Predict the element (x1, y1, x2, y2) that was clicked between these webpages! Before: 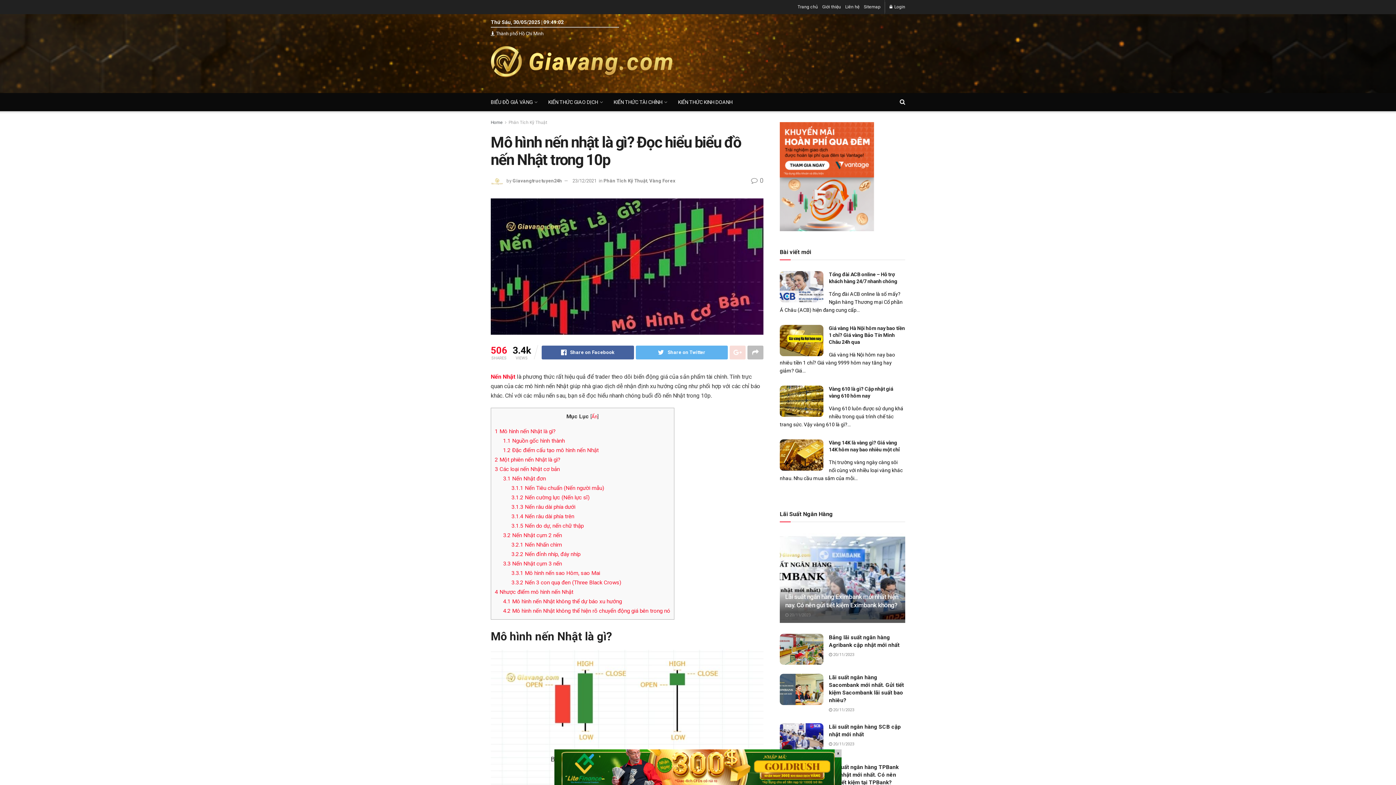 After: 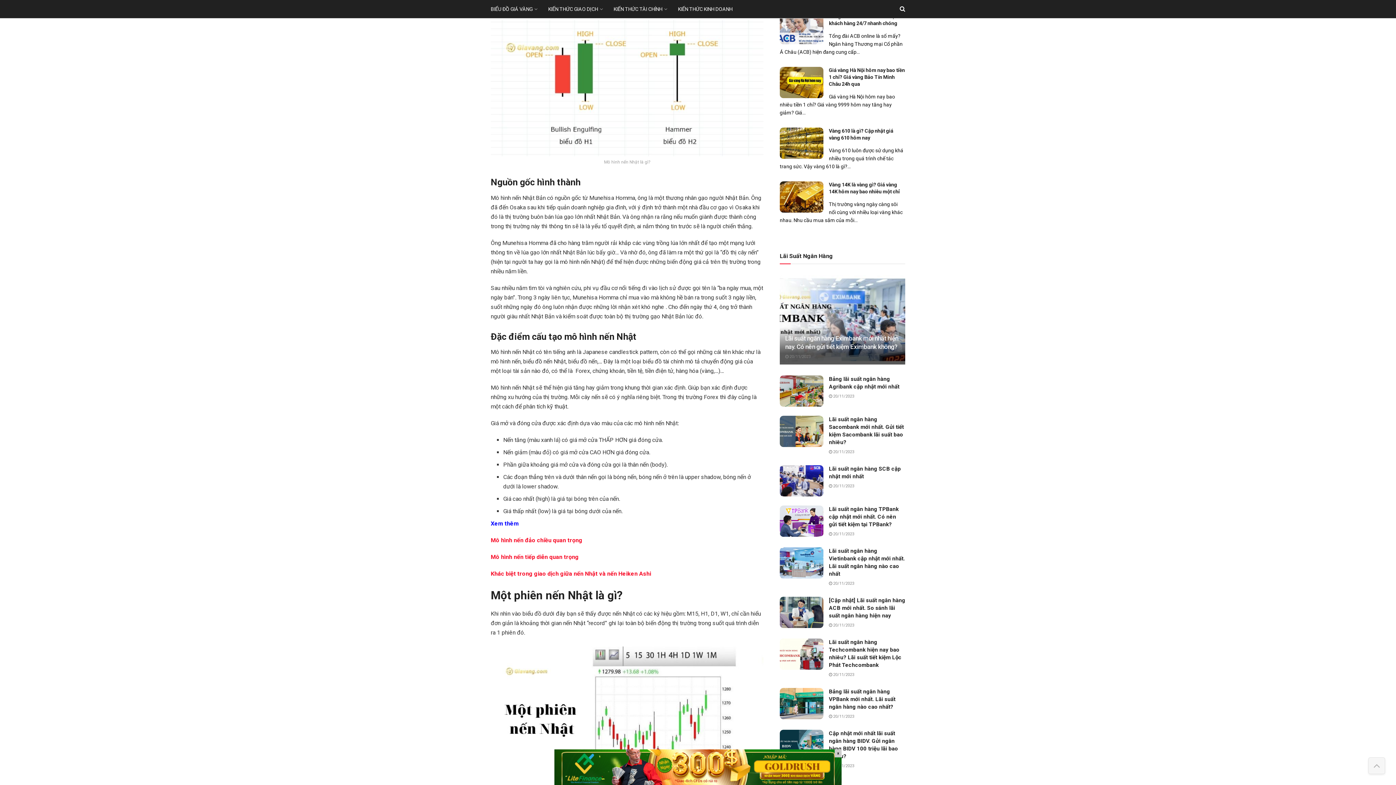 Action: bbox: (494, 428, 556, 434) label: 1 Mô hình nến Nhật là gì?